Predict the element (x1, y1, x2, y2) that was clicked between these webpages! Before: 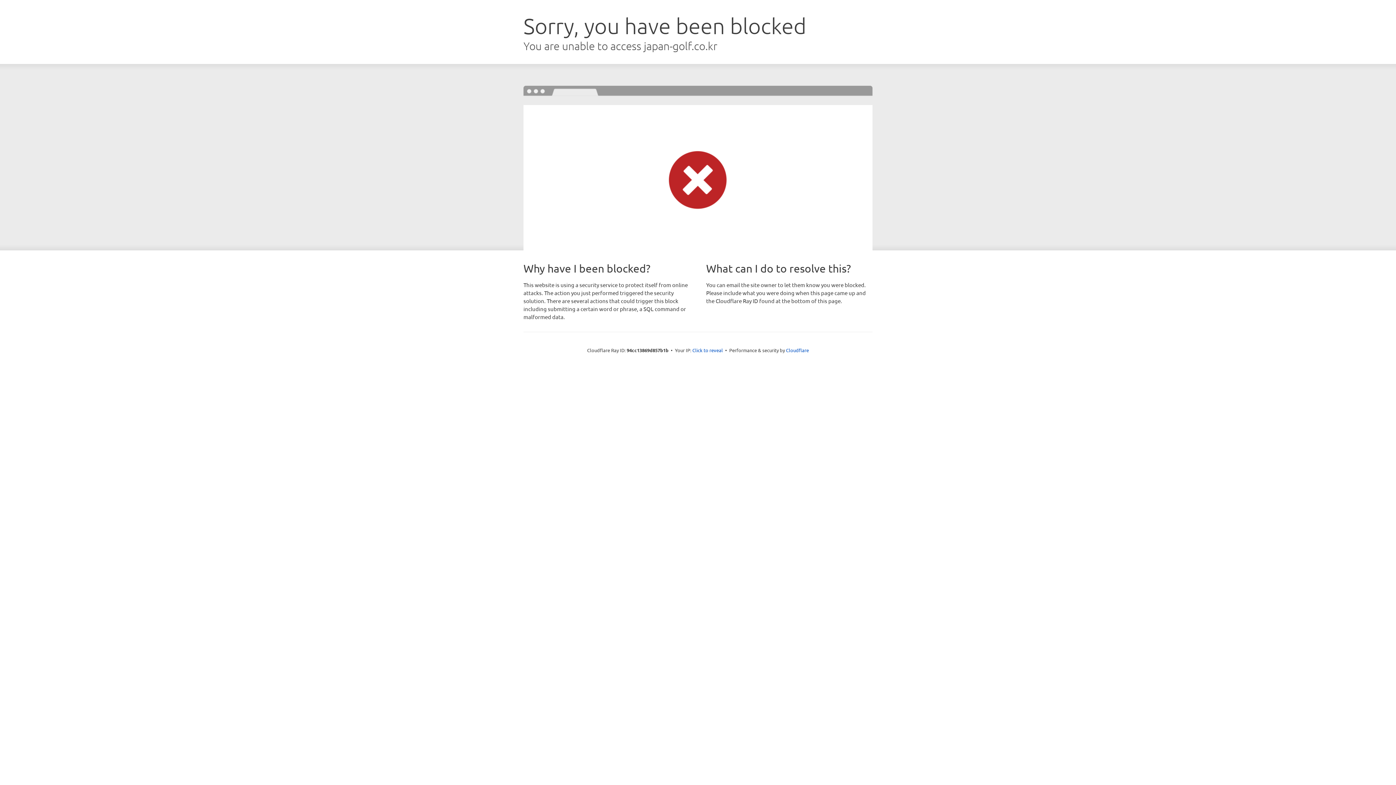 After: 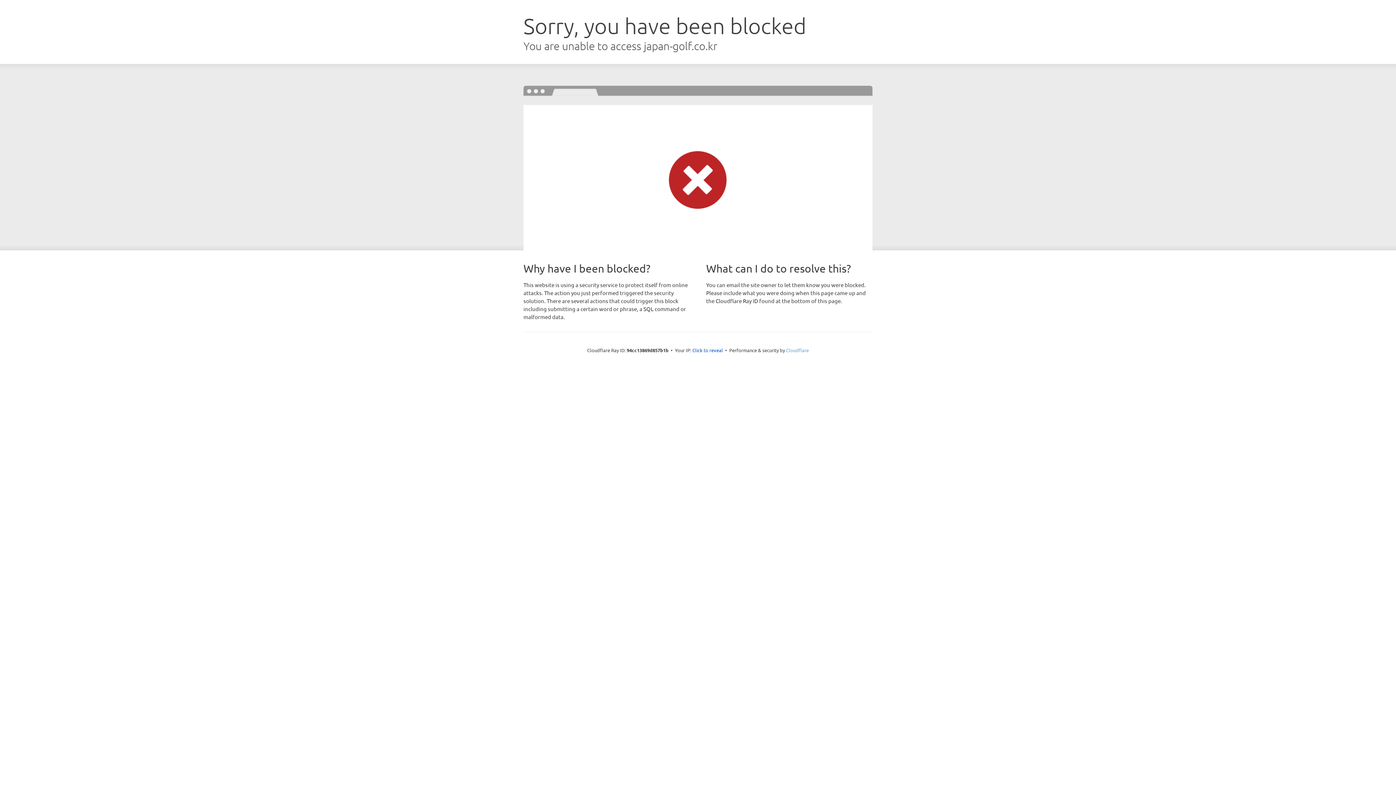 Action: bbox: (786, 347, 809, 353) label: Cloudflare